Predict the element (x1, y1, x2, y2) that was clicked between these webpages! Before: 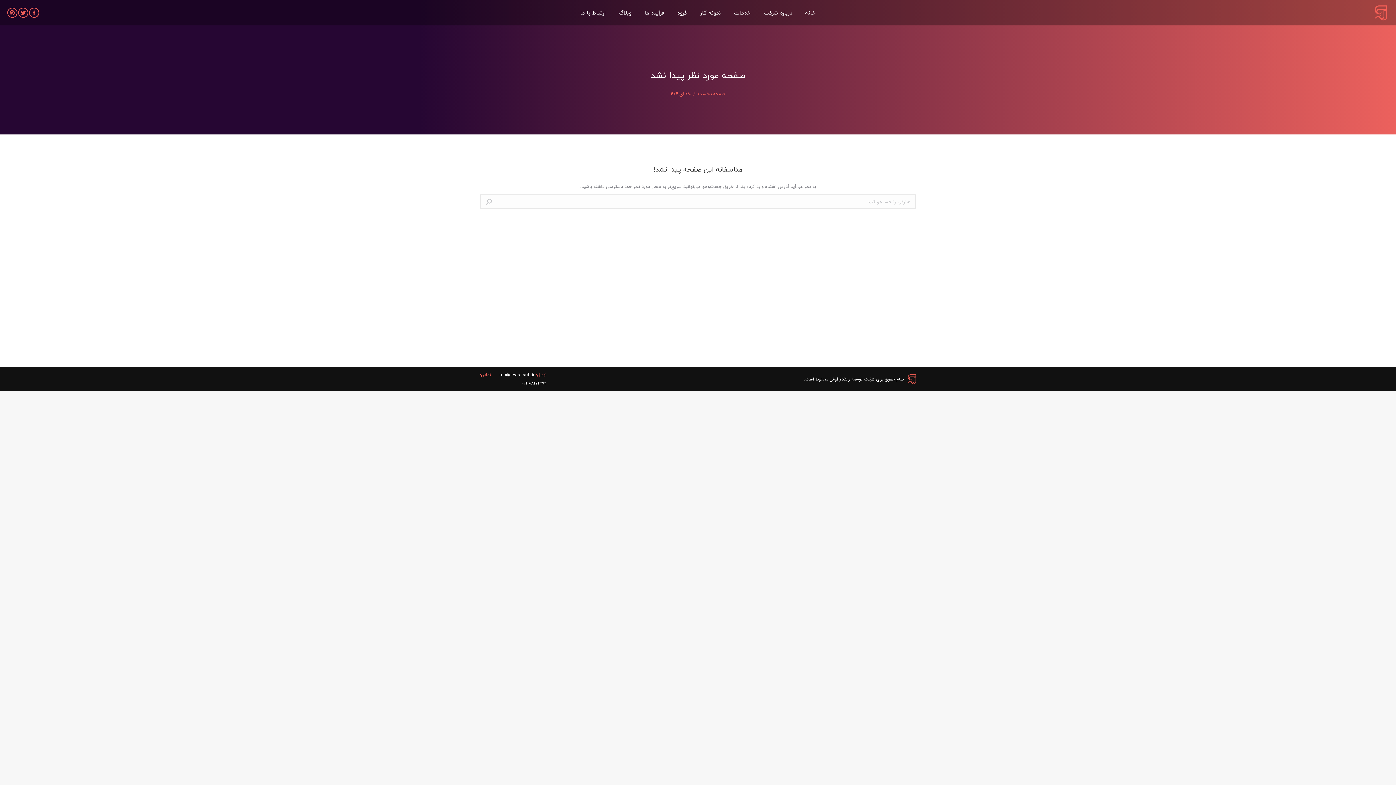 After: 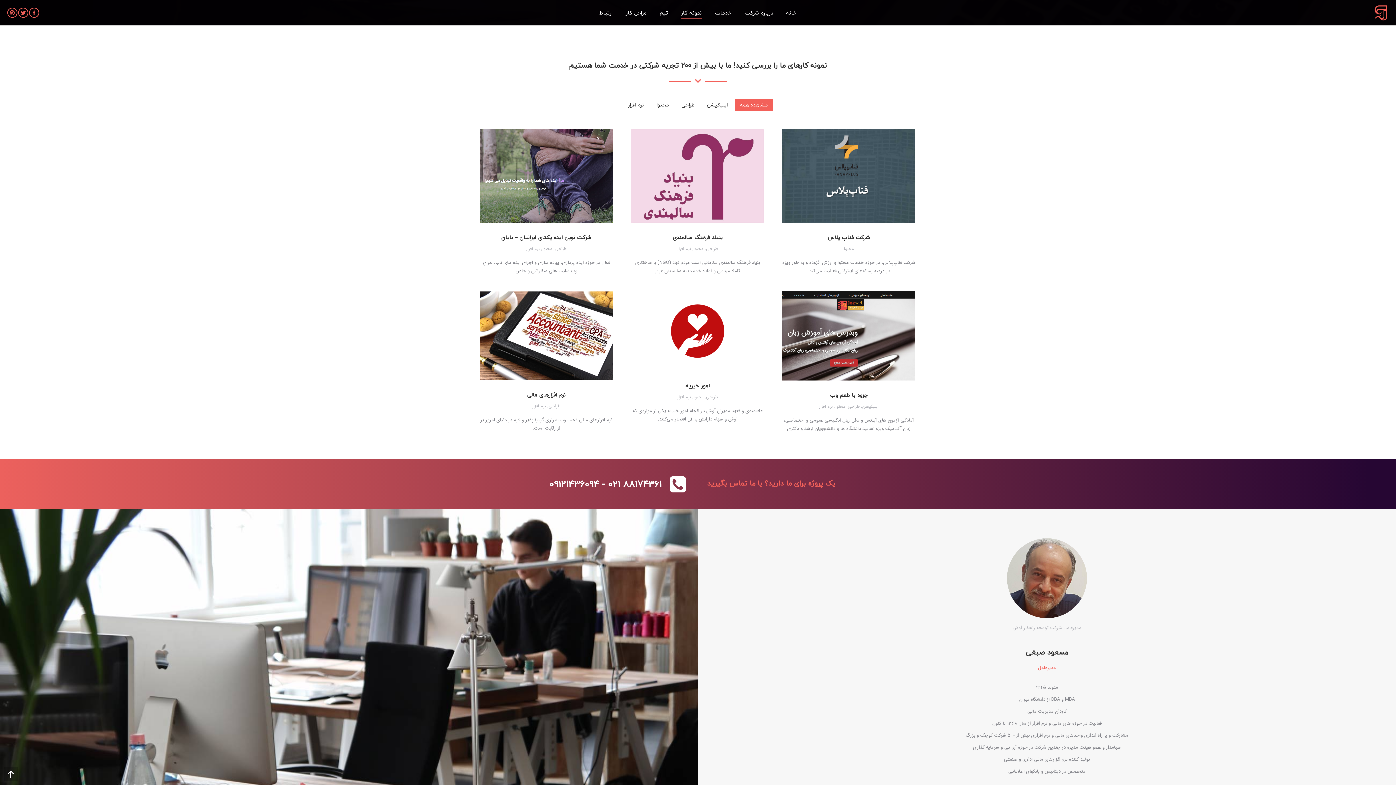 Action: bbox: (698, 6, 722, 18) label: نمونه کار